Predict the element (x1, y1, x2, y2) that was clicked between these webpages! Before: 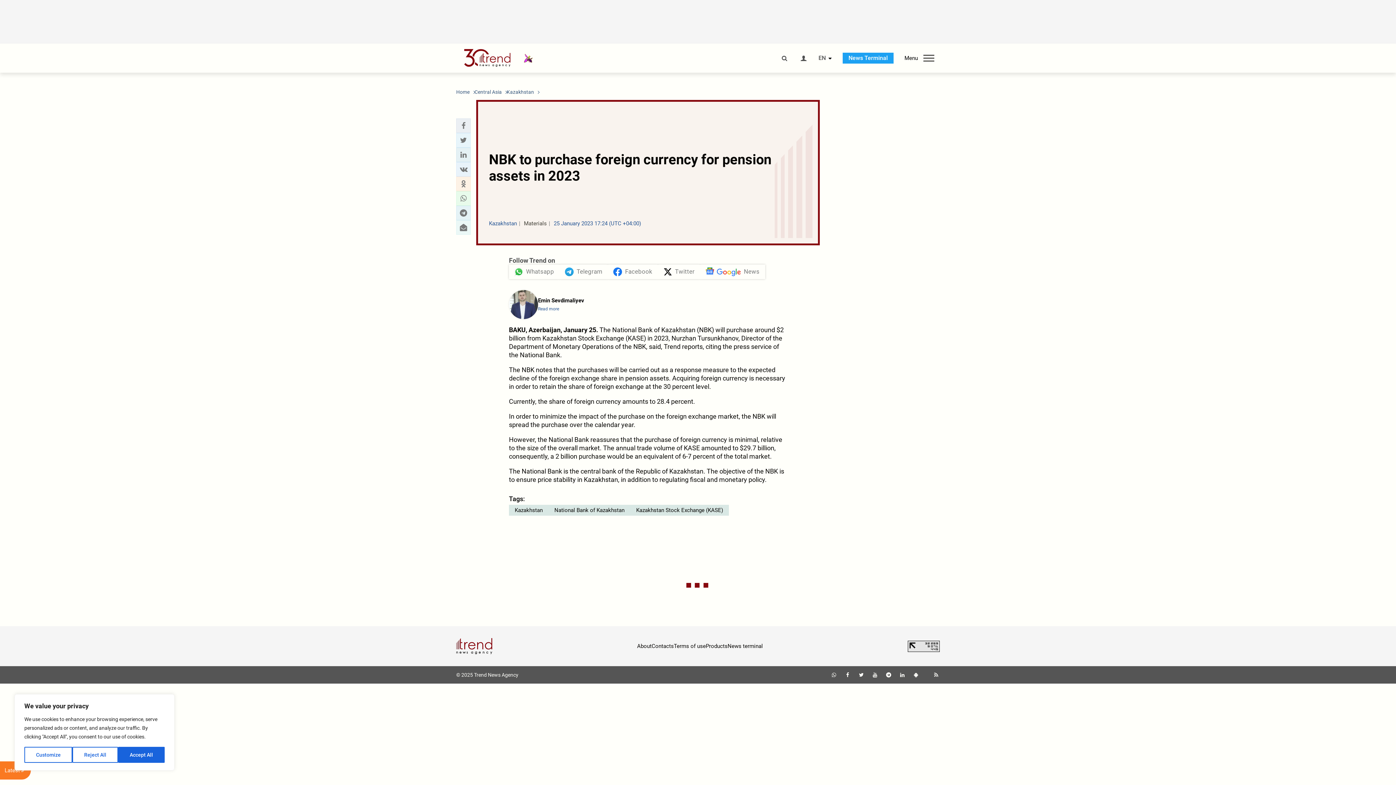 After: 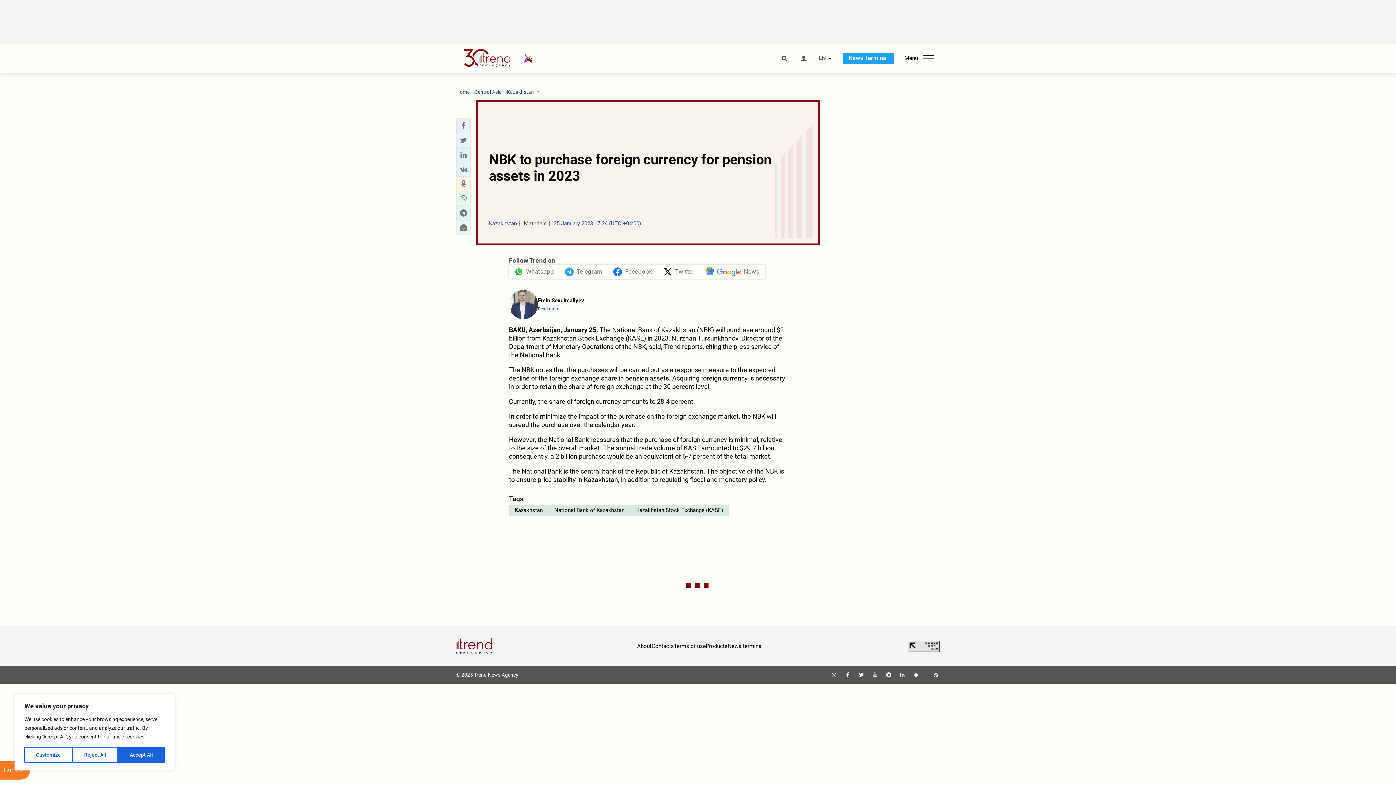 Action: bbox: (908, 641, 940, 652)